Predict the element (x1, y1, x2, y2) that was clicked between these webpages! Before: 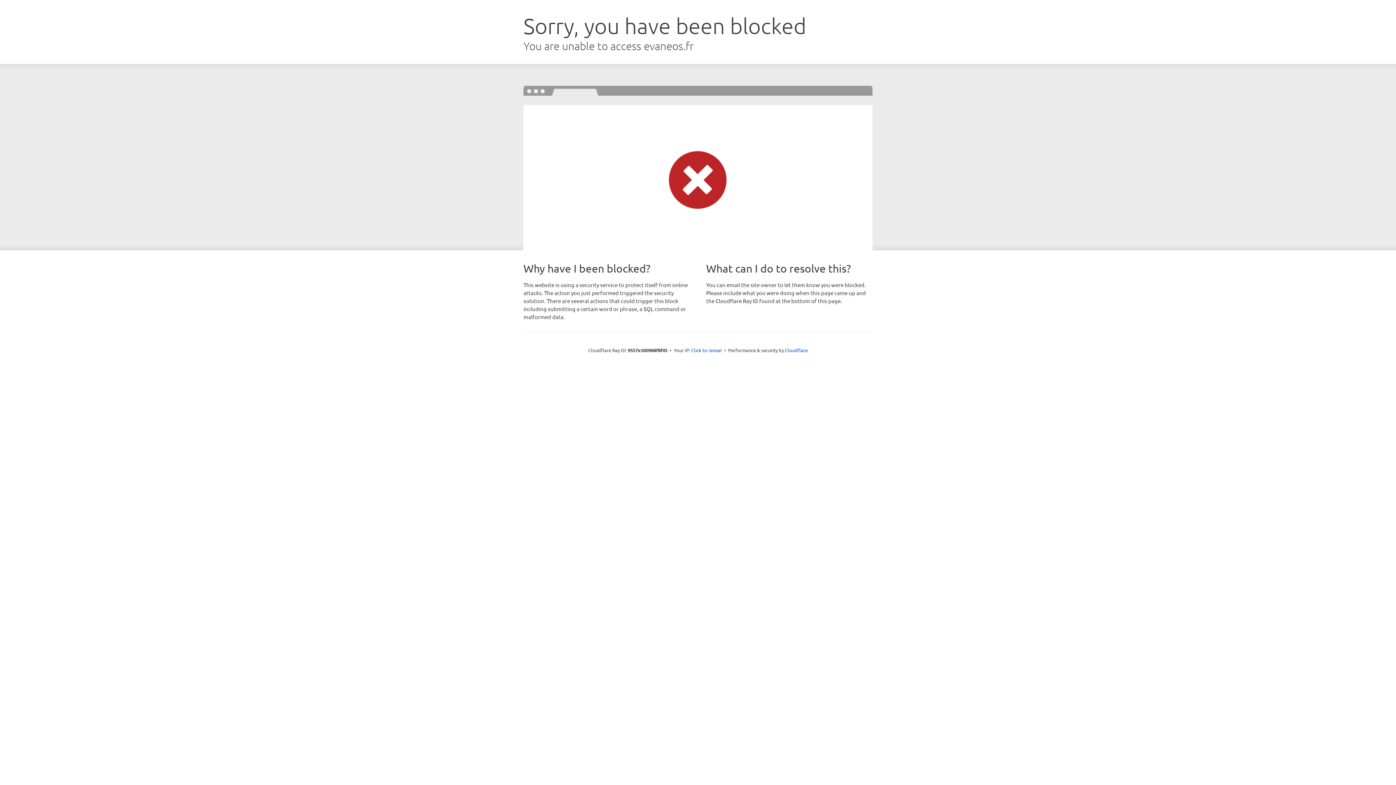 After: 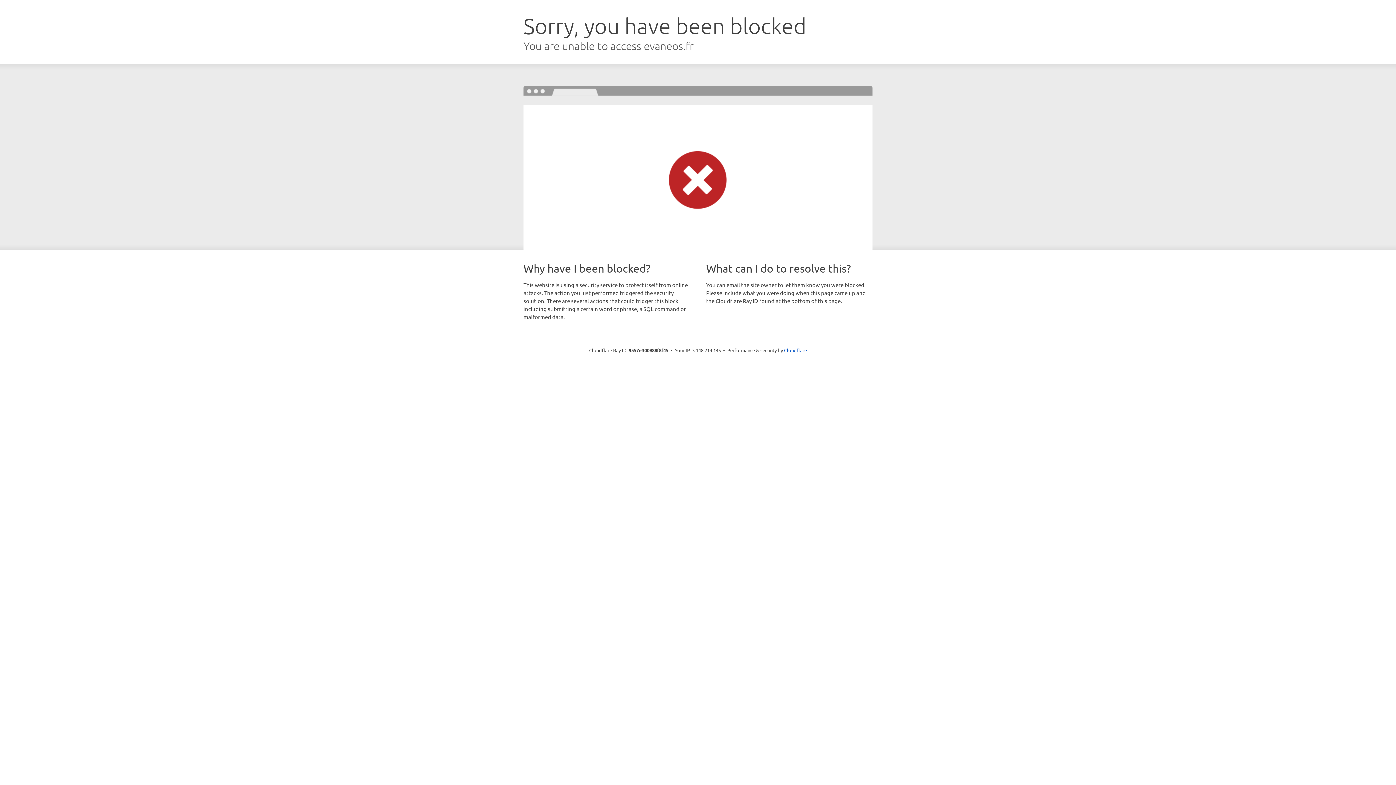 Action: bbox: (691, 346, 722, 353) label: Click to reveal